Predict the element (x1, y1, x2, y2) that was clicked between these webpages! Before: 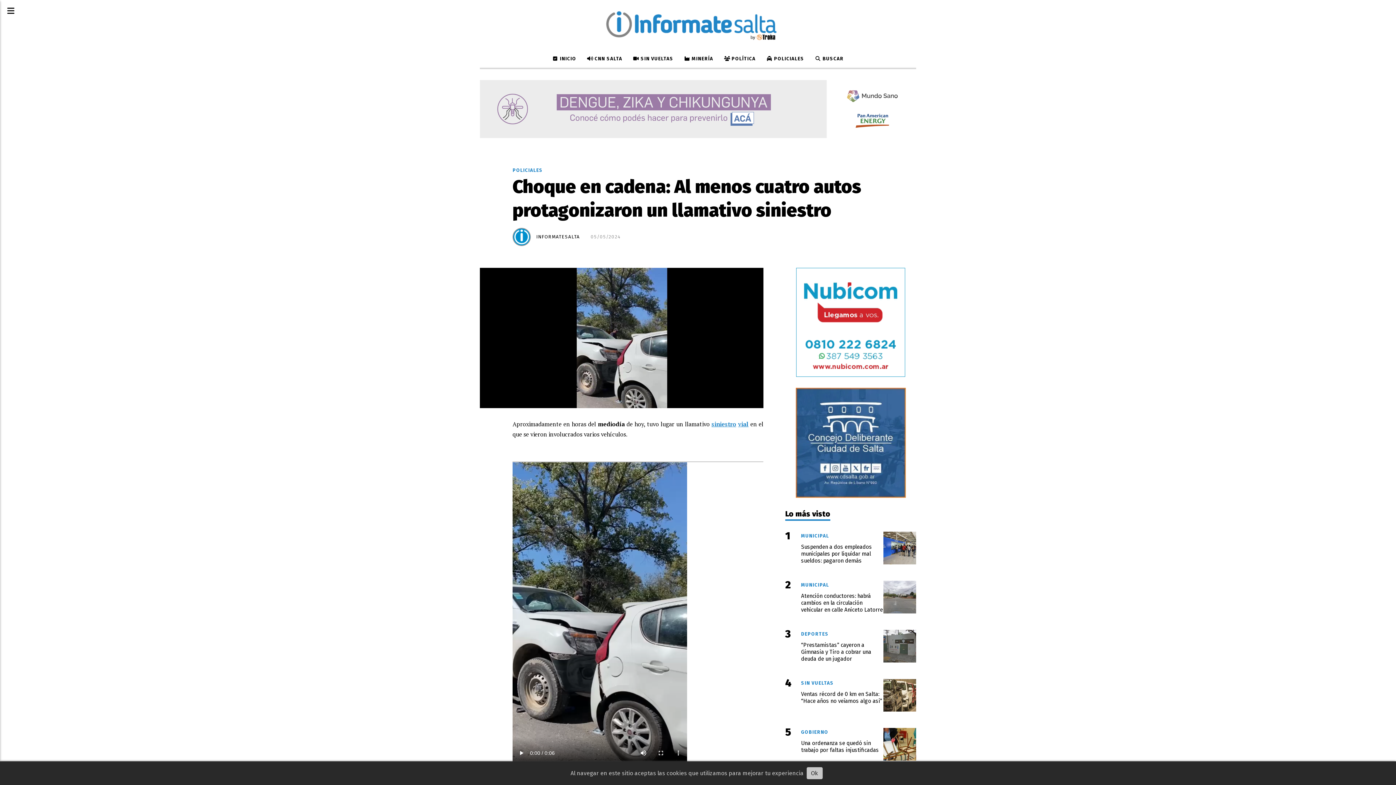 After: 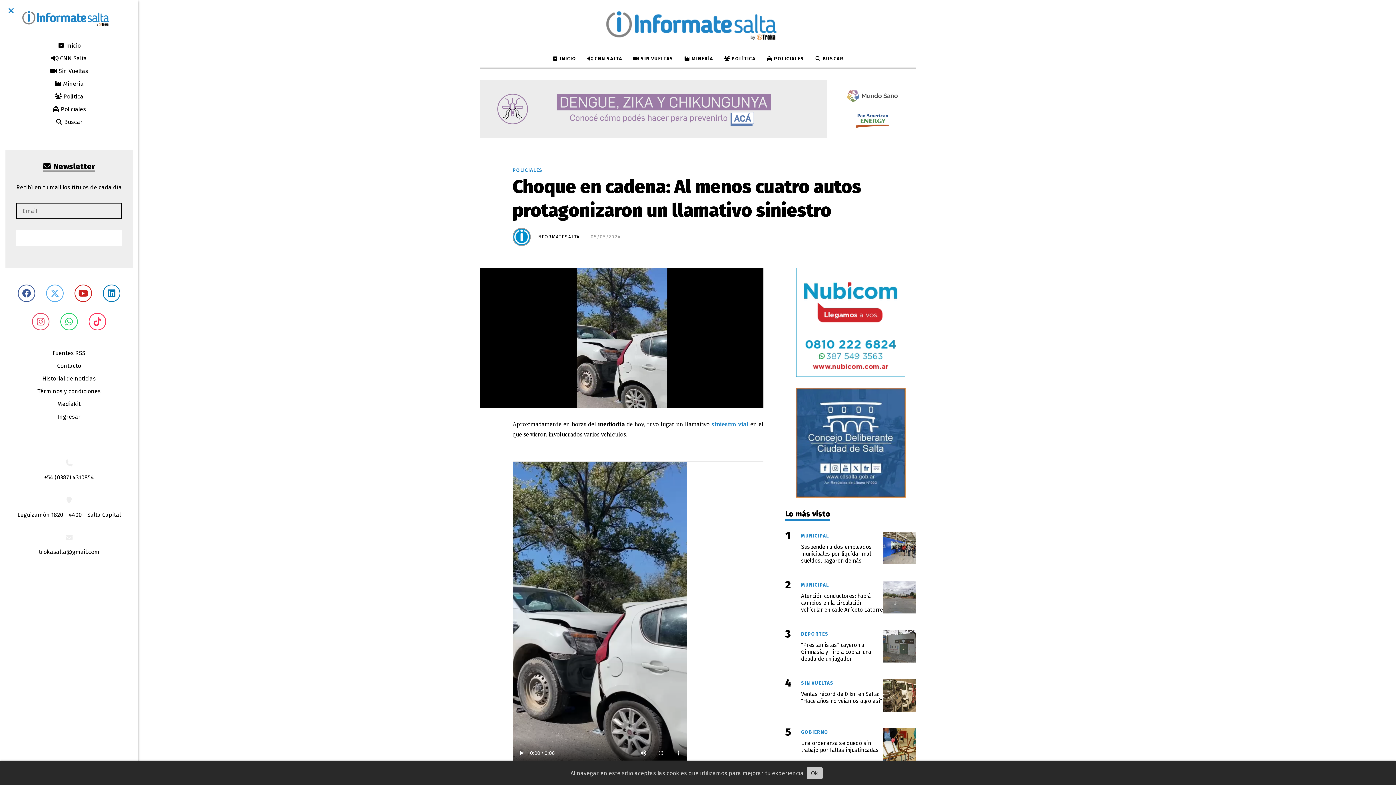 Action: bbox: (0, 0, 21, 21)